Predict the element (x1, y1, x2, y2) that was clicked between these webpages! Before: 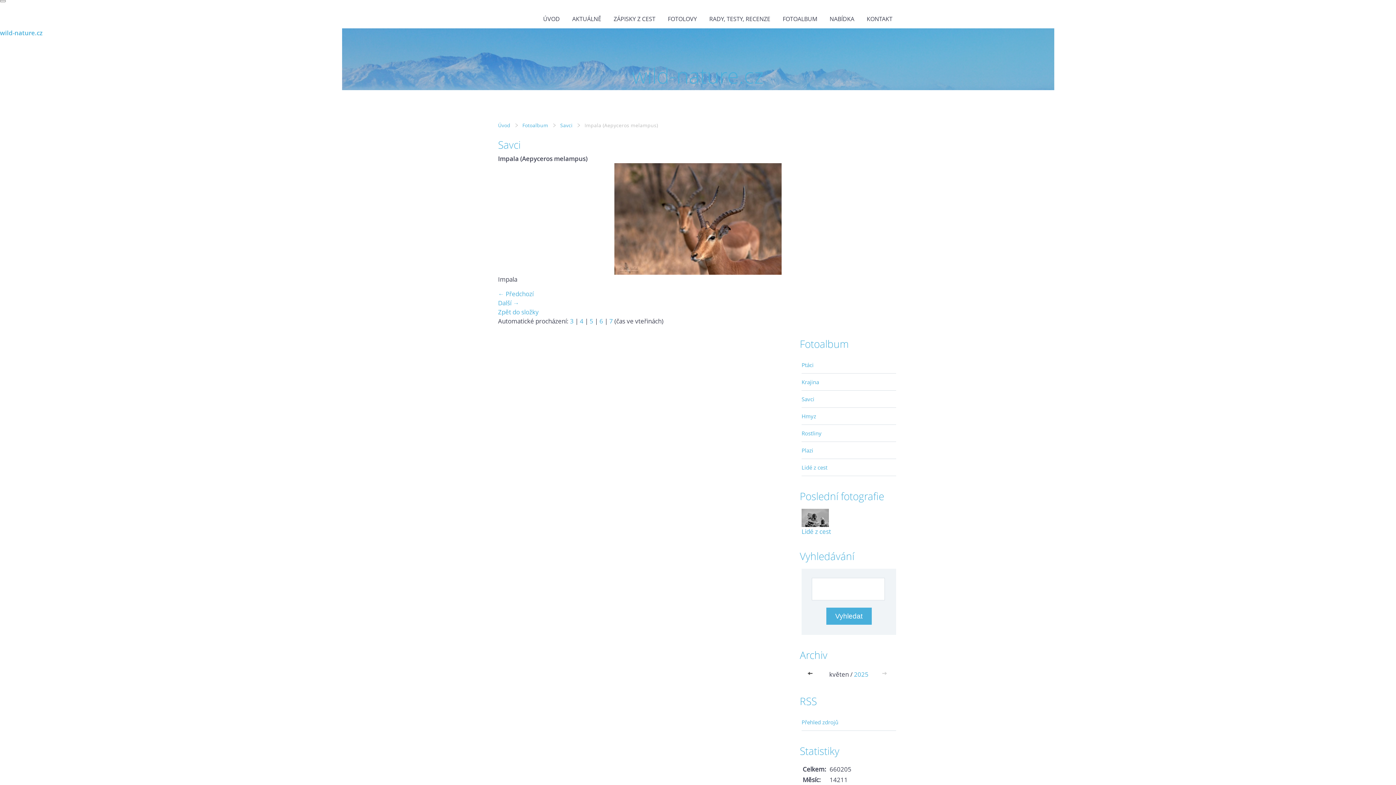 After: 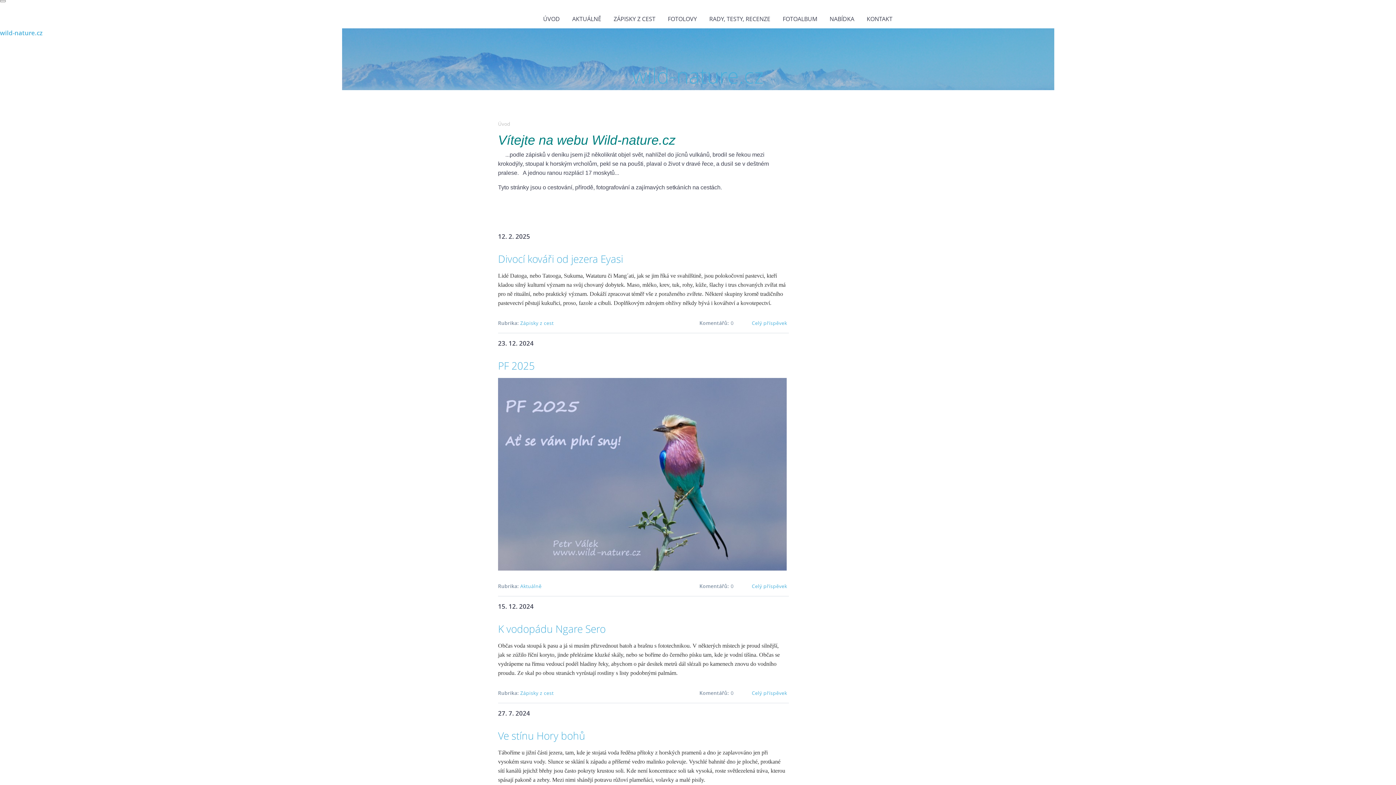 Action: bbox: (537, 9, 565, 28) label: ÚVOD